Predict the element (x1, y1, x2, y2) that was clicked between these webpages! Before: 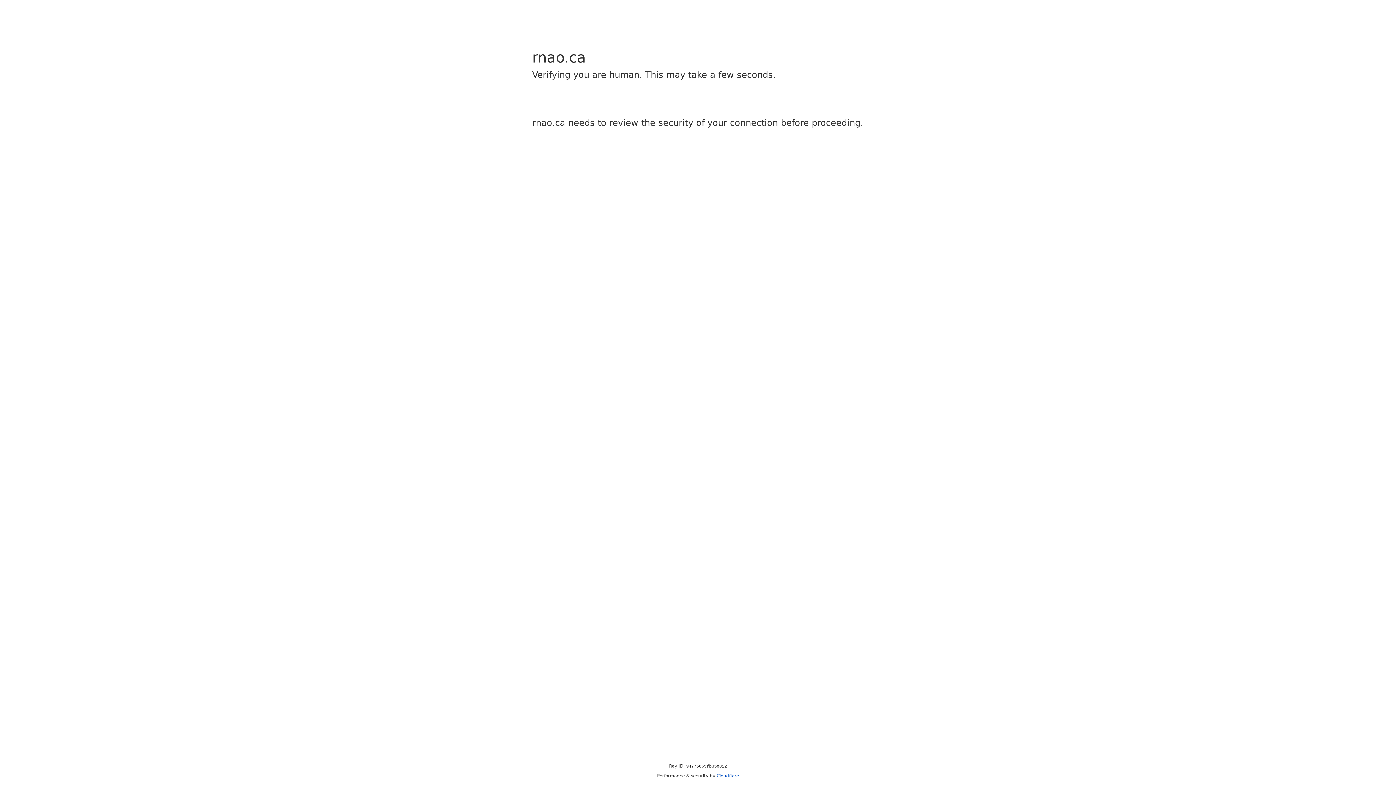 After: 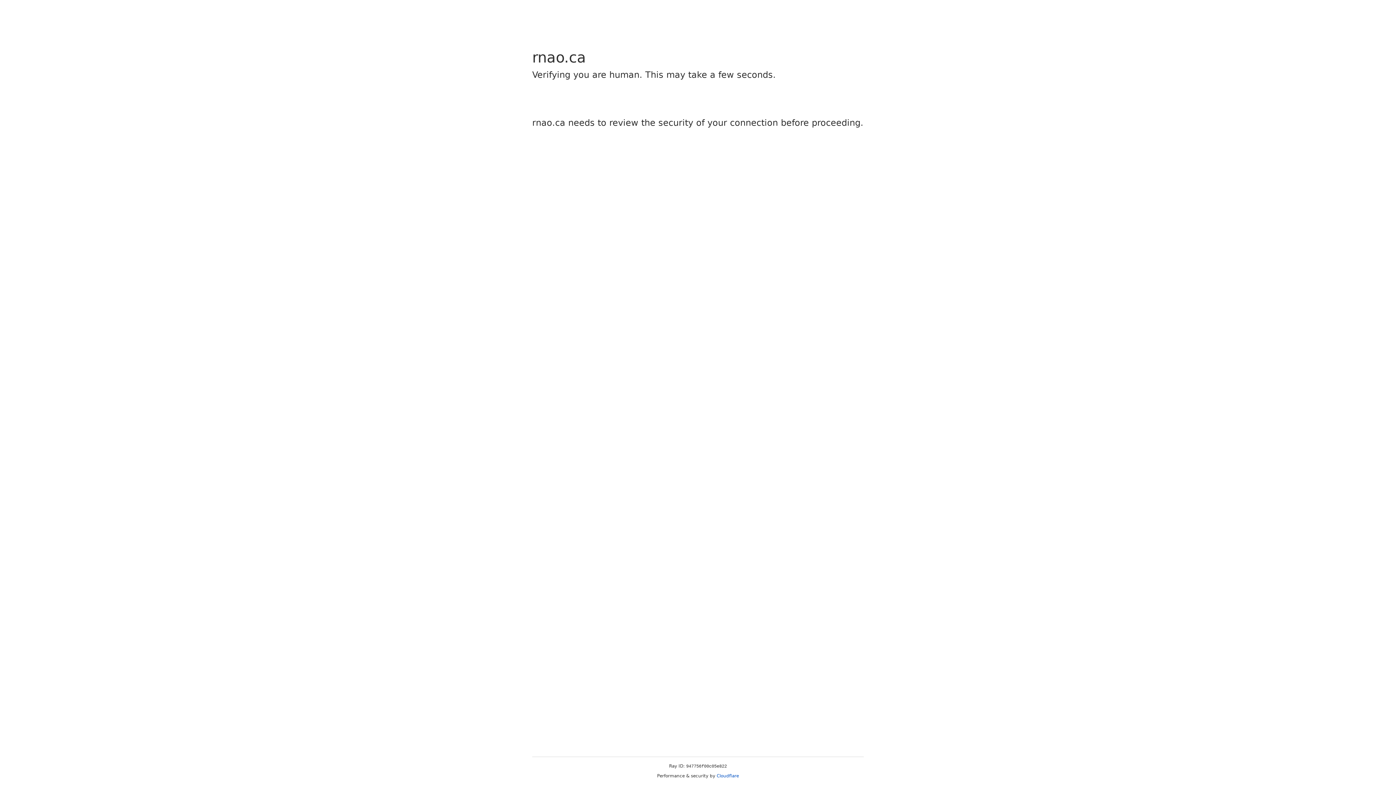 Action: label: Cloudflare bbox: (716, 773, 739, 778)